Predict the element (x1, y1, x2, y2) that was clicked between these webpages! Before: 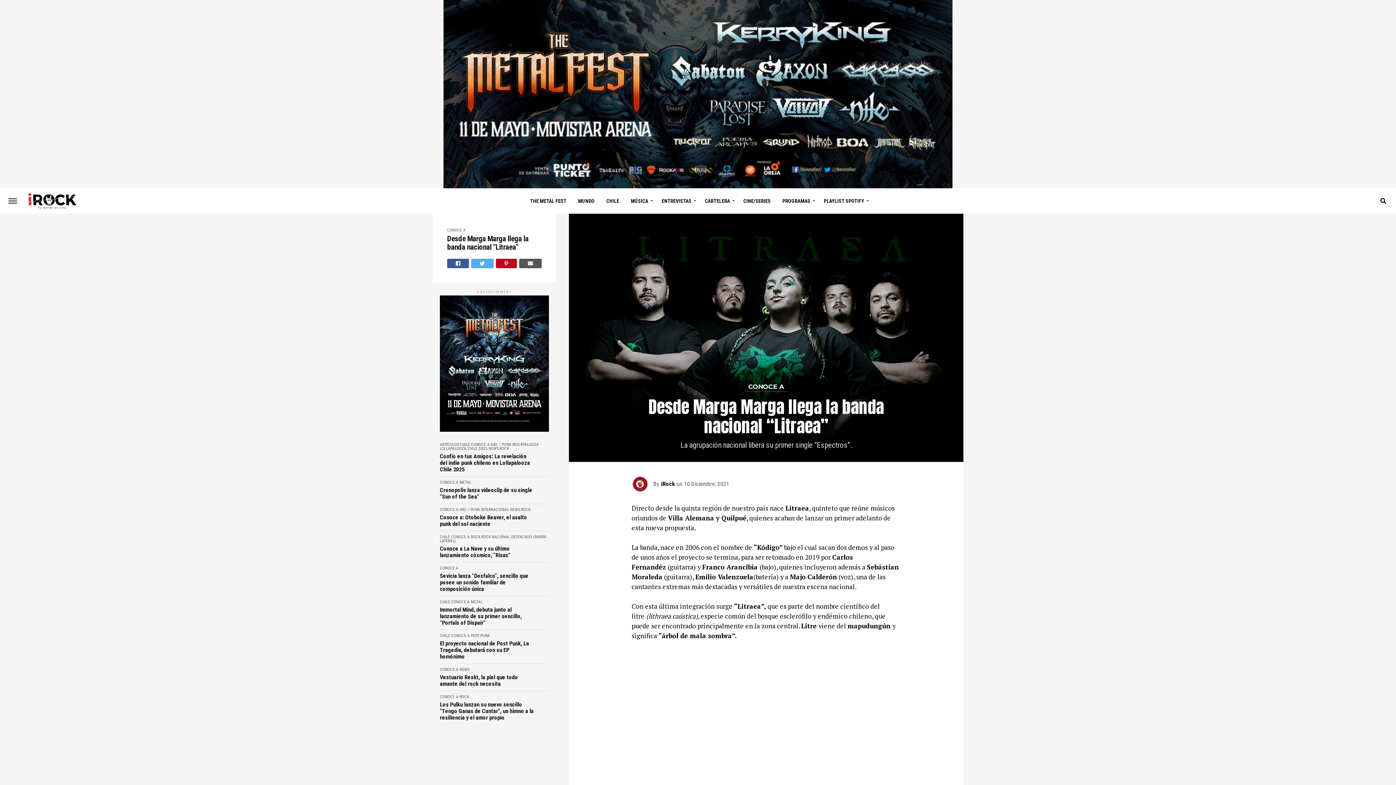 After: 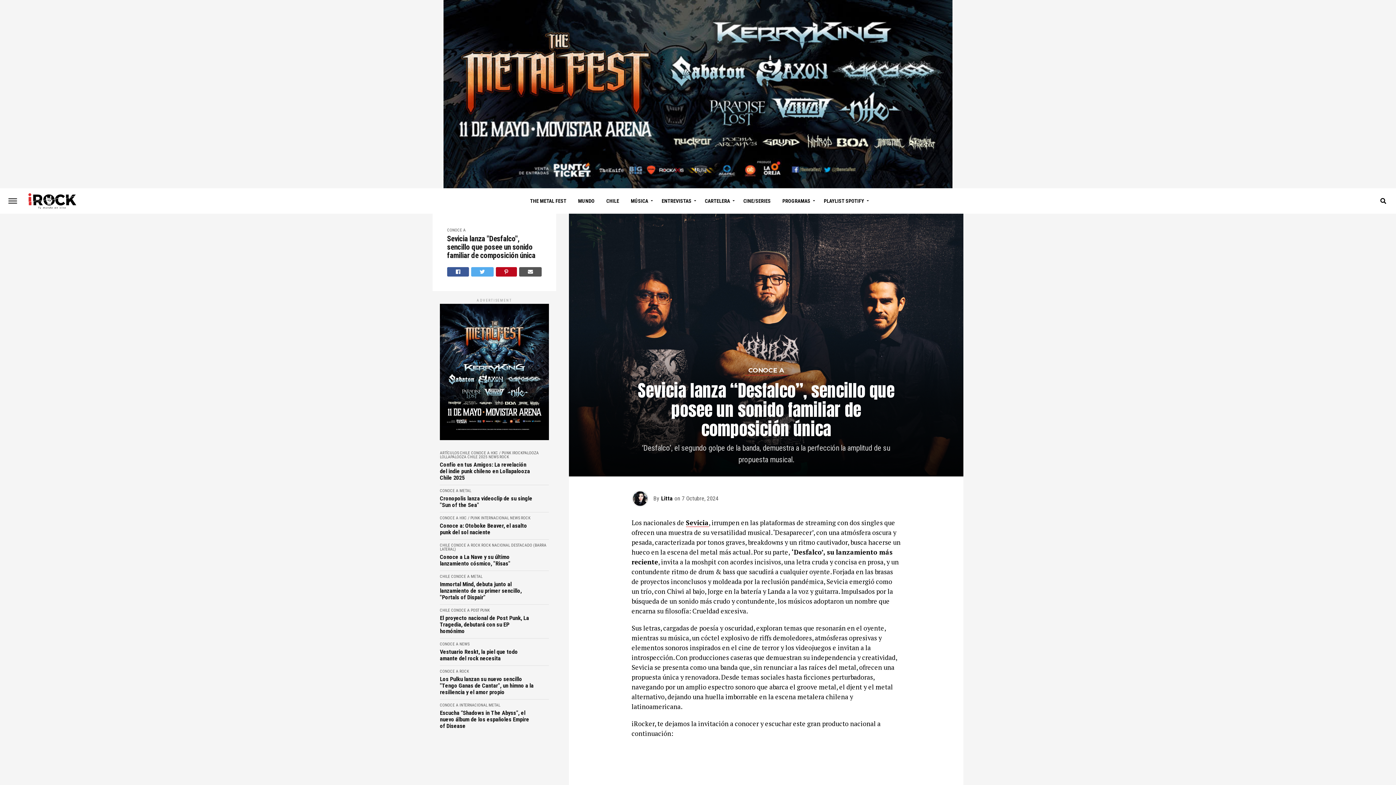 Action: bbox: (440, 573, 534, 592) label: Sevicia lanza "Desfalco", sencillo que posee un sonido familiar de composición única